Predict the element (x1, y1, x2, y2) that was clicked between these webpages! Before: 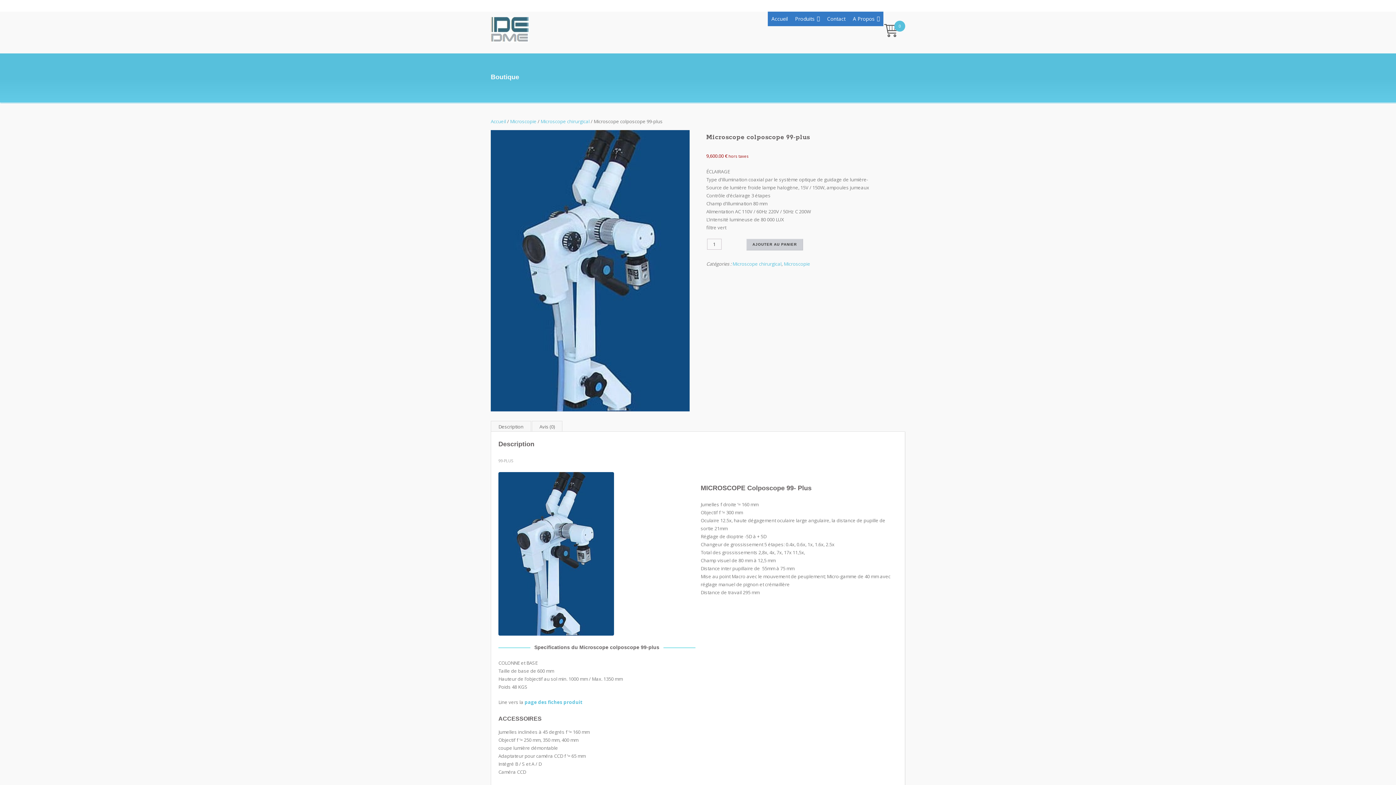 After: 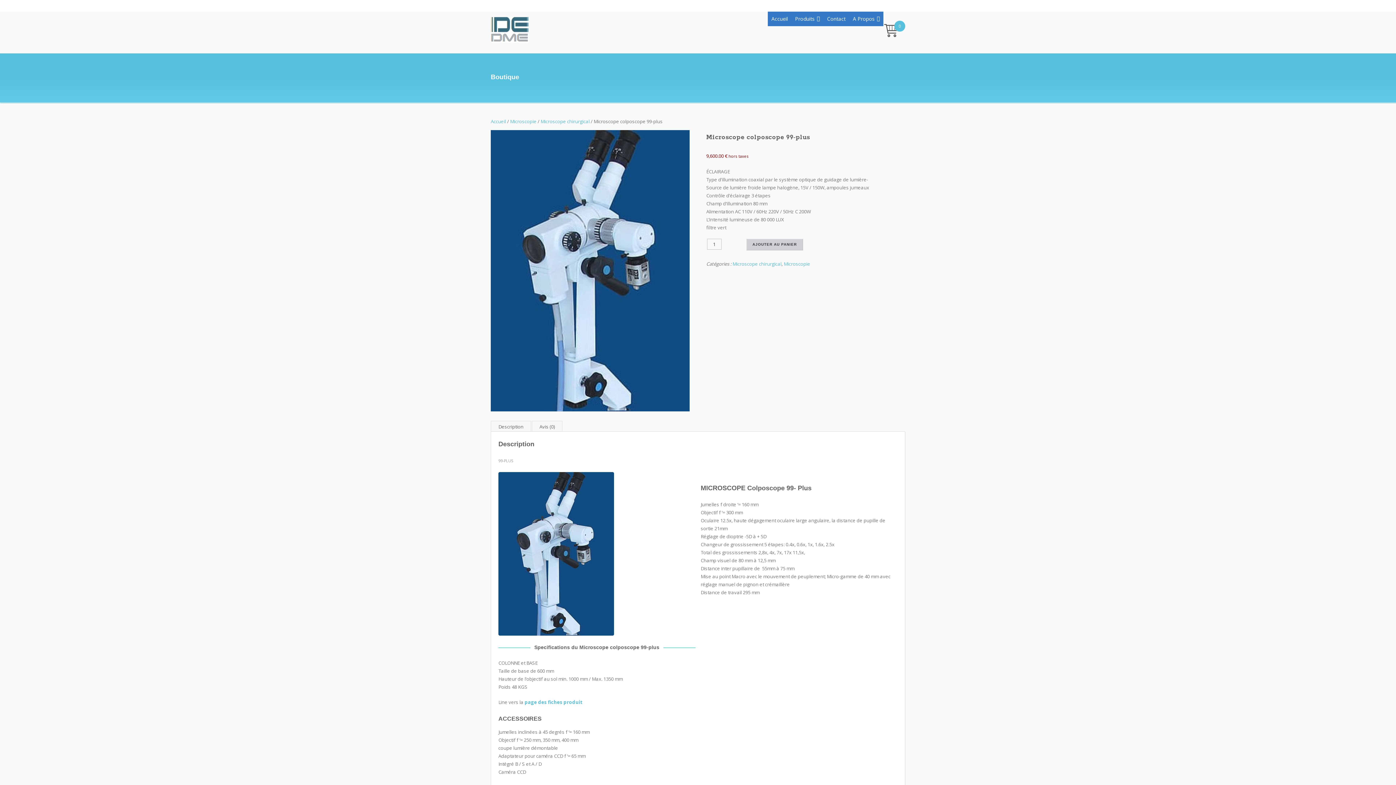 Action: bbox: (540, 118, 589, 124) label: Microscope chirurgical